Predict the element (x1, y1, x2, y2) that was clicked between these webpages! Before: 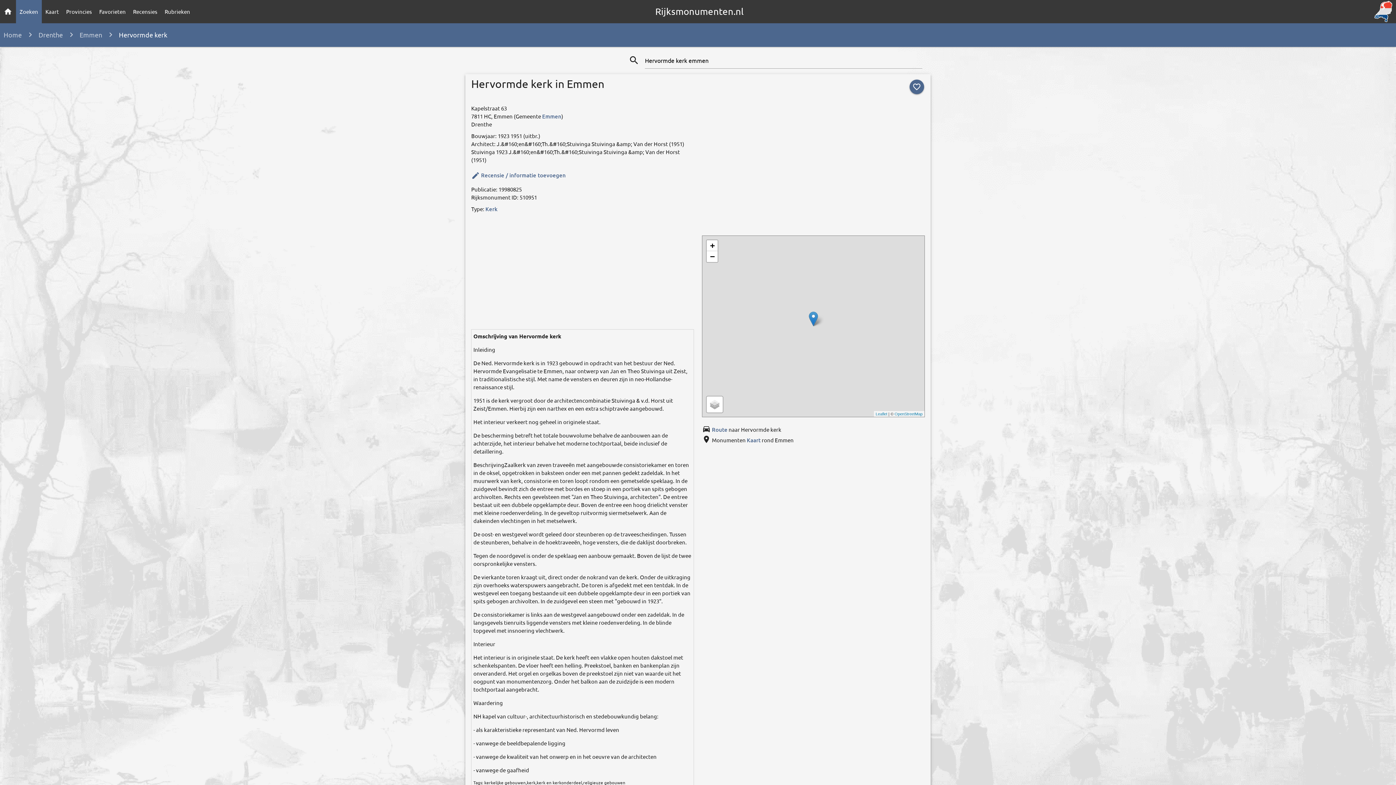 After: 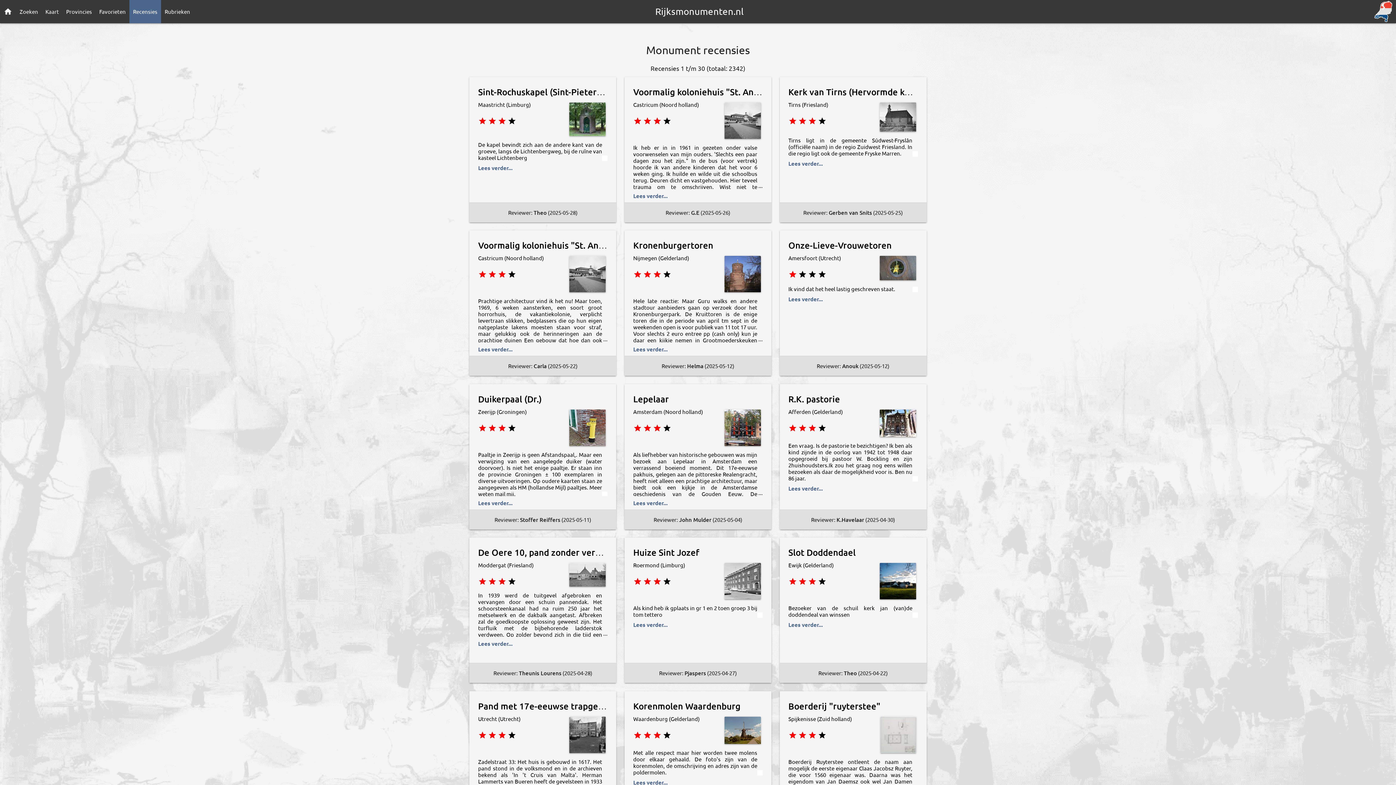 Action: bbox: (129, 0, 161, 23) label: Recensies